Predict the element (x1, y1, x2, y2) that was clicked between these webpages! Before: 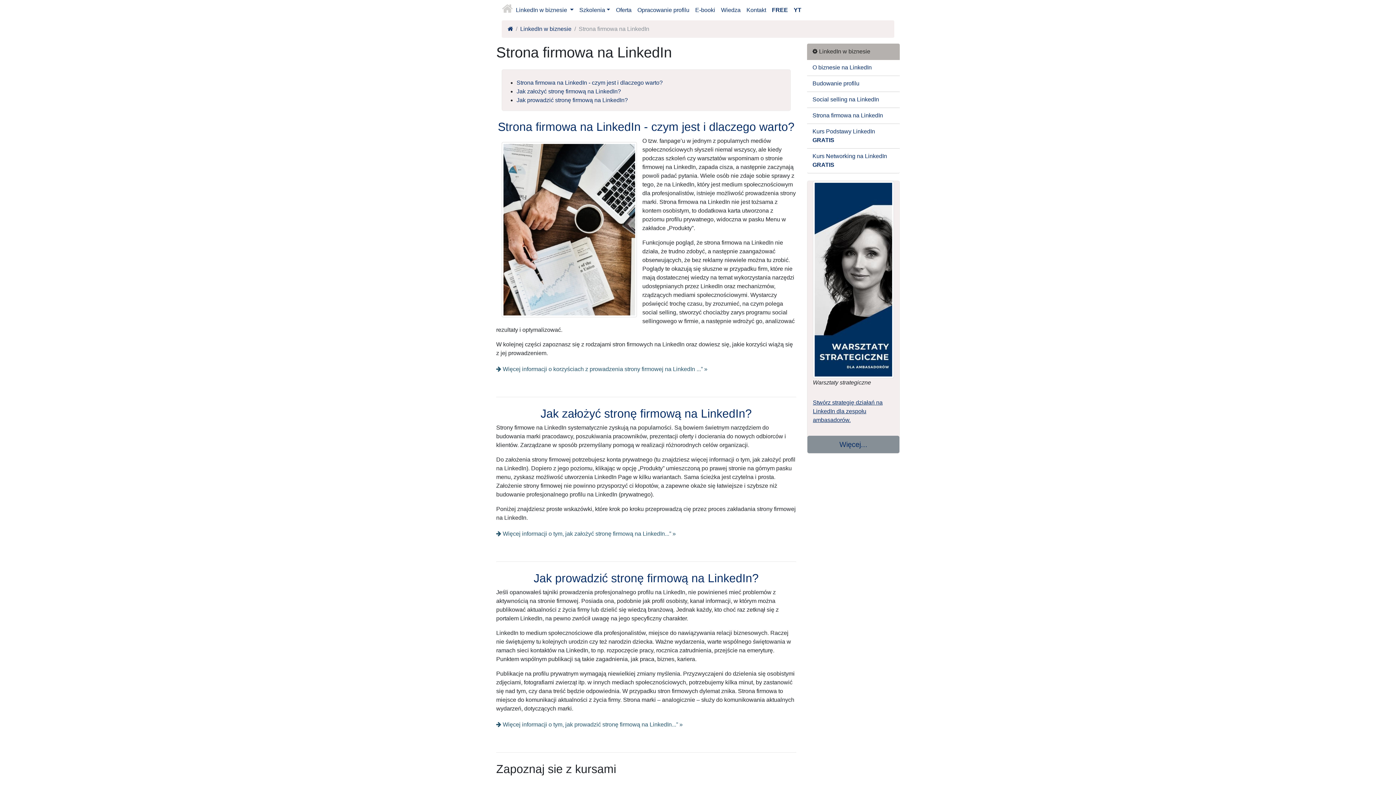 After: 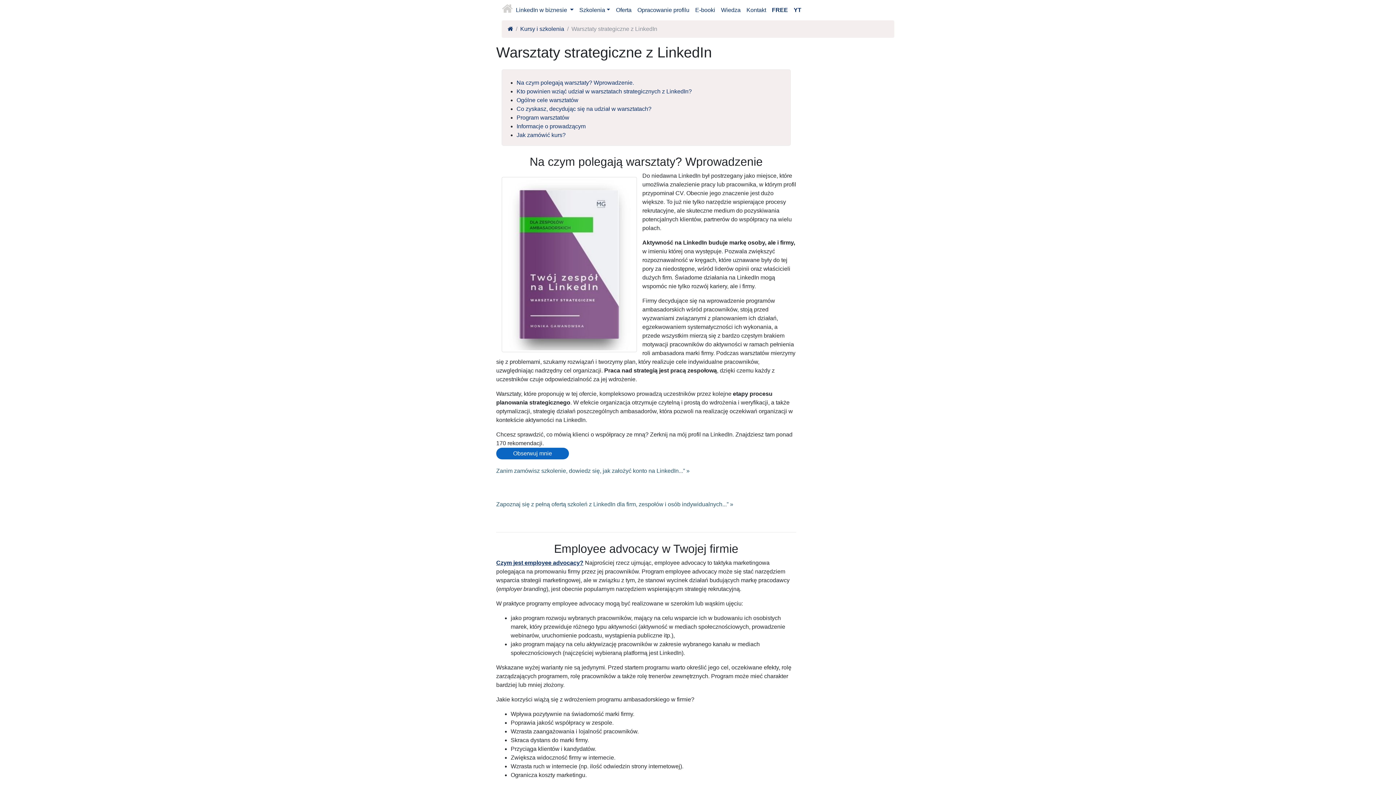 Action: bbox: (813, 399, 882, 423) label: Stwórz strategię działań na LinkedIn dla zespołu ambasadorów.